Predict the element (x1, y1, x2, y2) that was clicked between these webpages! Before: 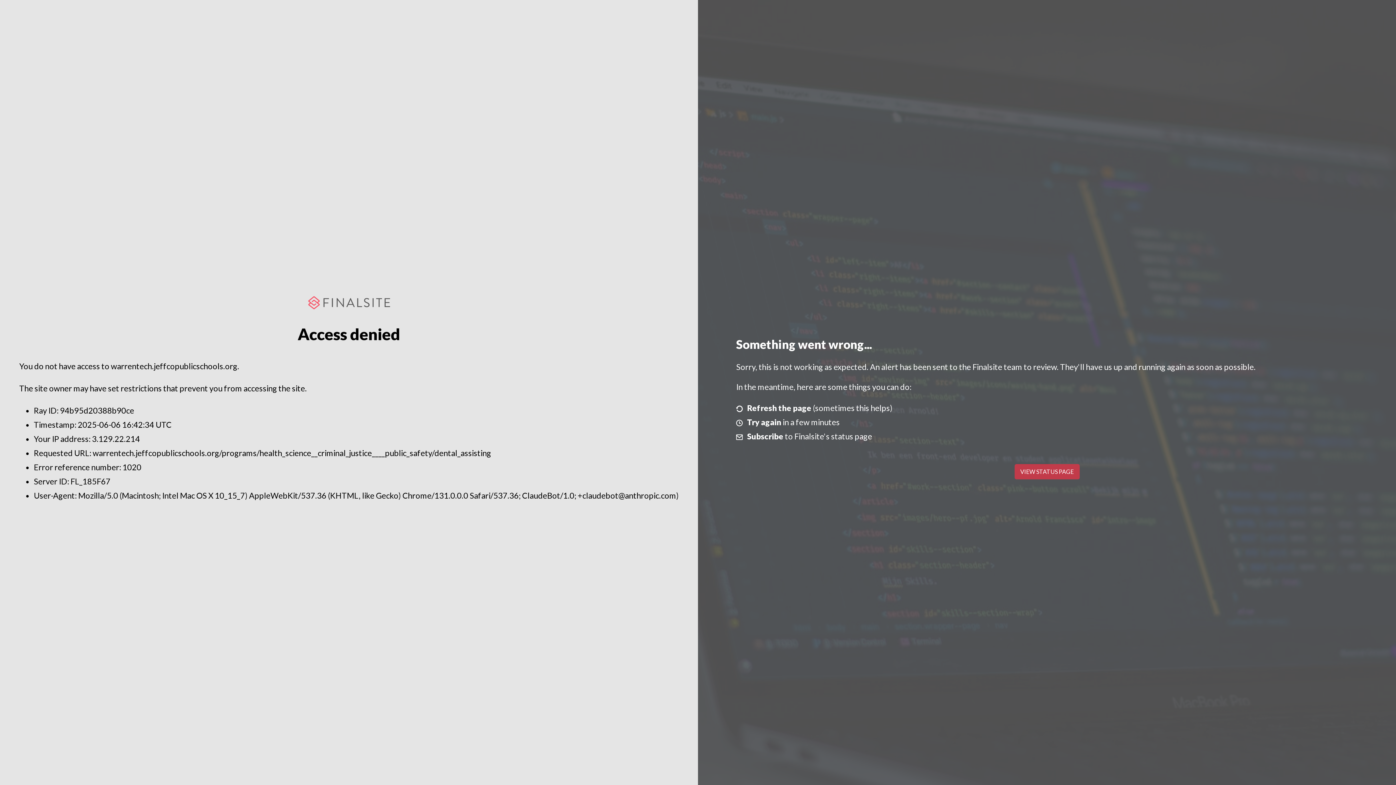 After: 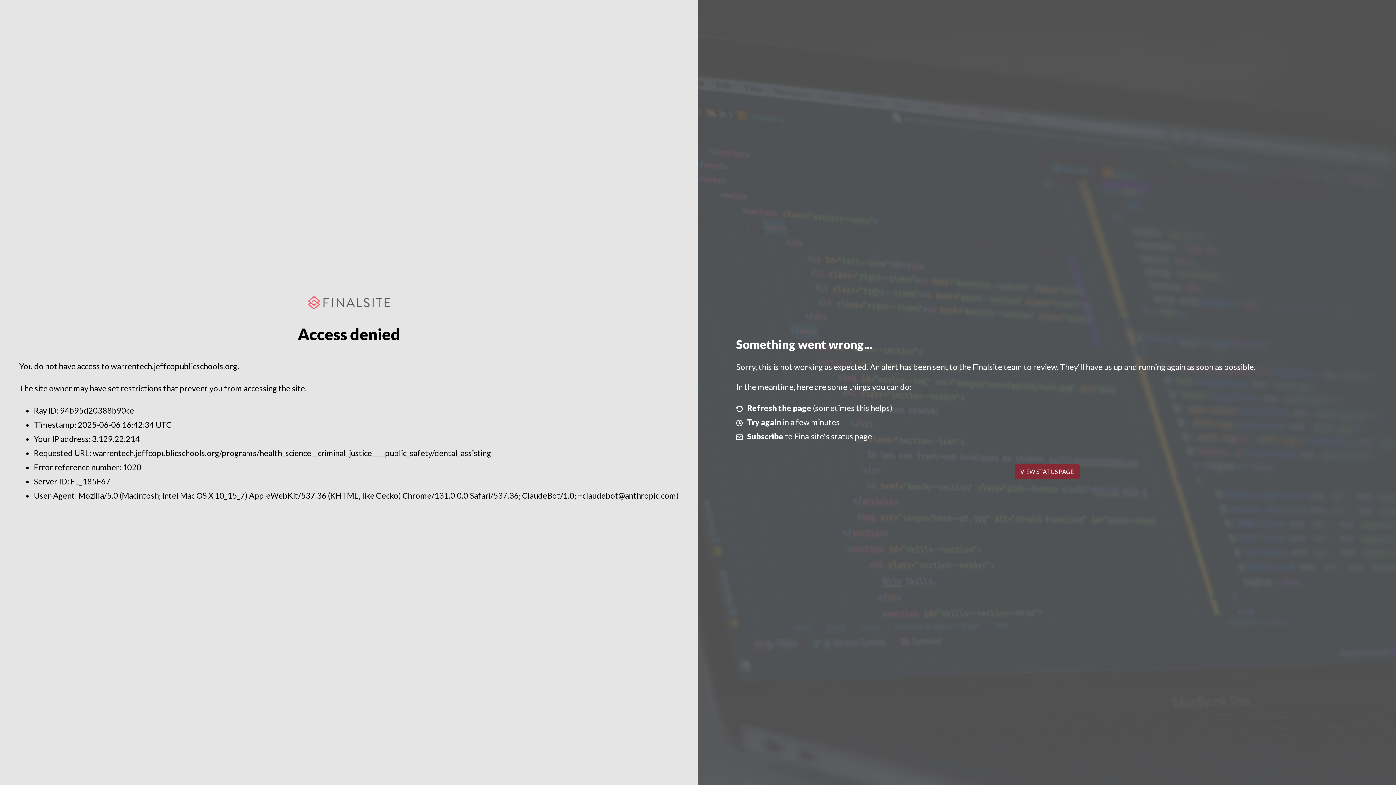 Action: label: VIEW STATUS PAGE bbox: (1014, 464, 1079, 479)